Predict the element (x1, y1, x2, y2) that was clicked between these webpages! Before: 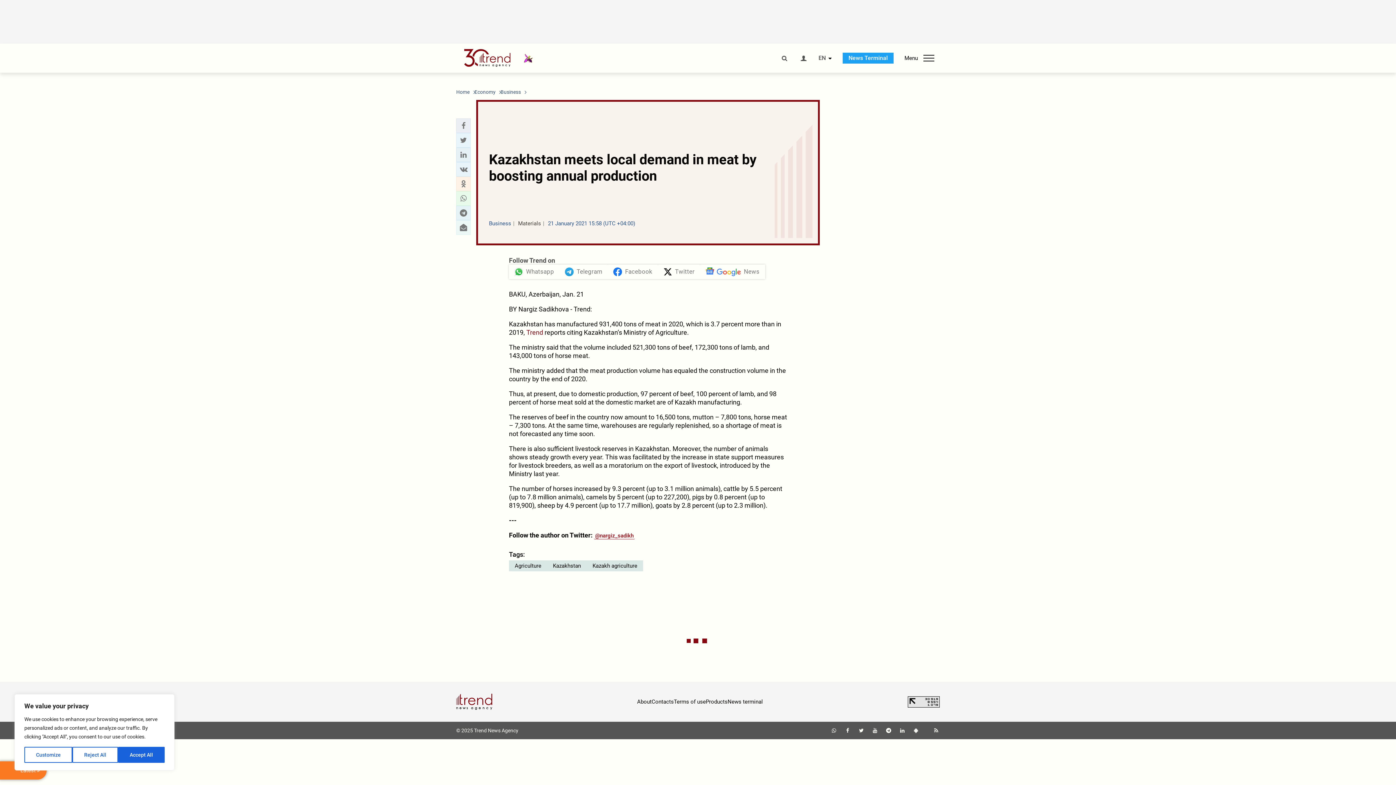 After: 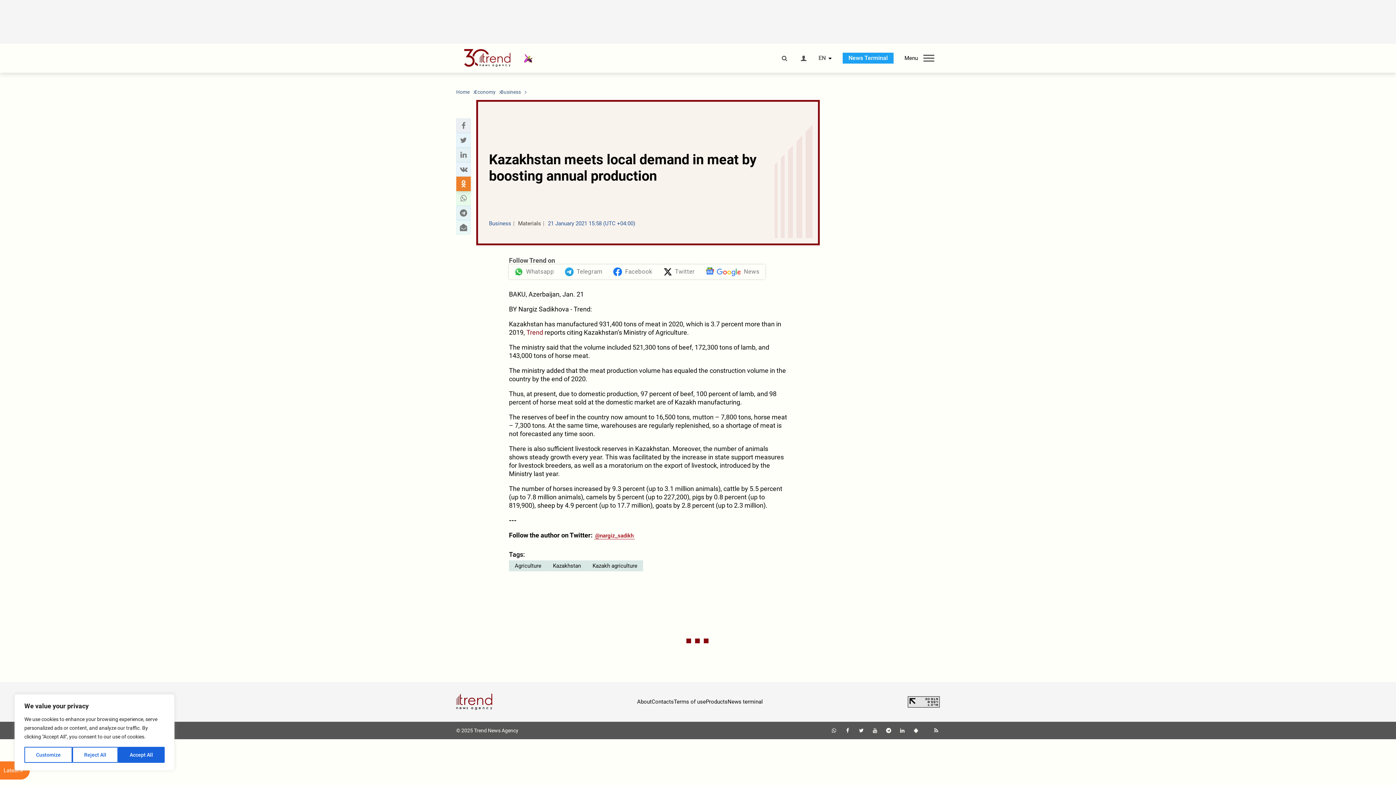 Action: bbox: (458, 179, 468, 188) label: odnoklassniki sharing